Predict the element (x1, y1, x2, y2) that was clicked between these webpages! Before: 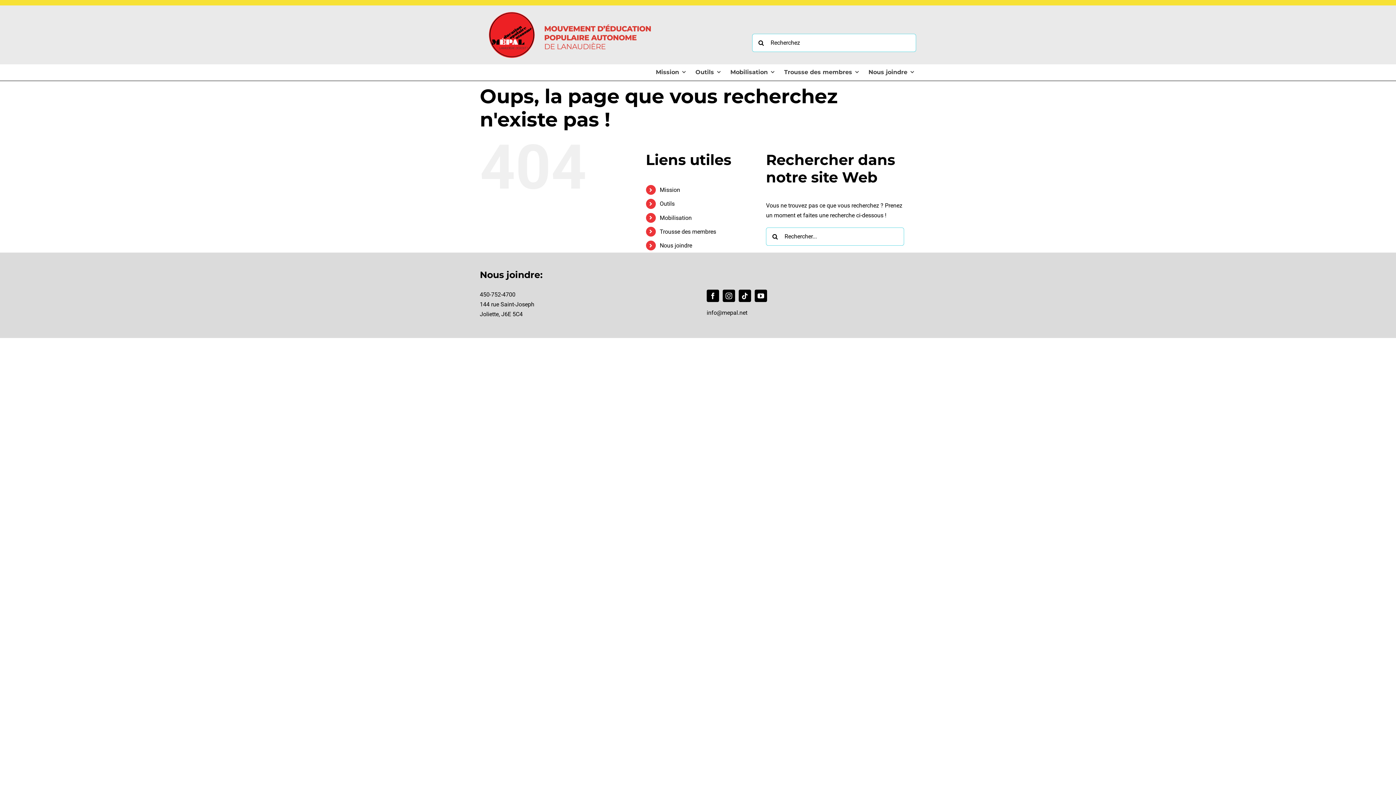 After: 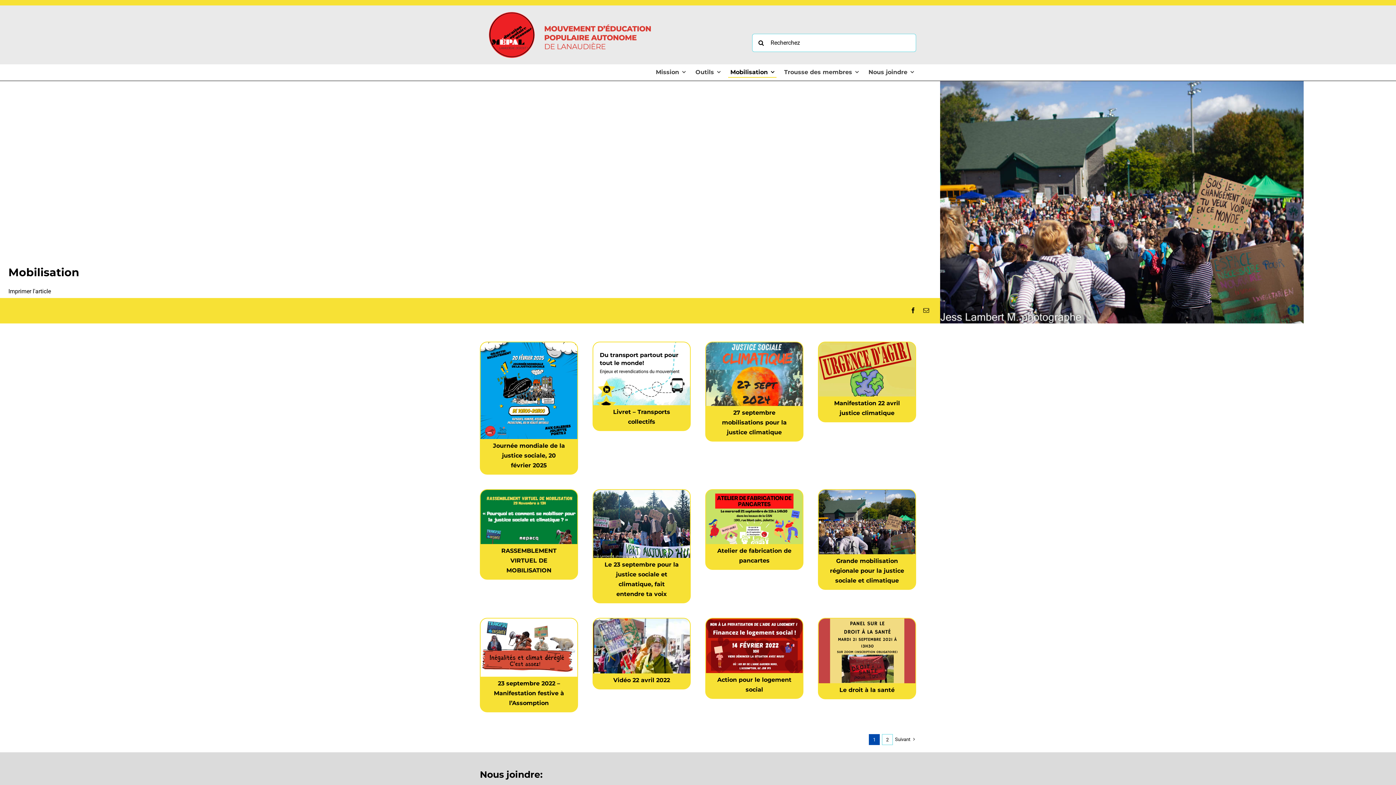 Action: label: Mobilisation bbox: (728, 67, 776, 77)